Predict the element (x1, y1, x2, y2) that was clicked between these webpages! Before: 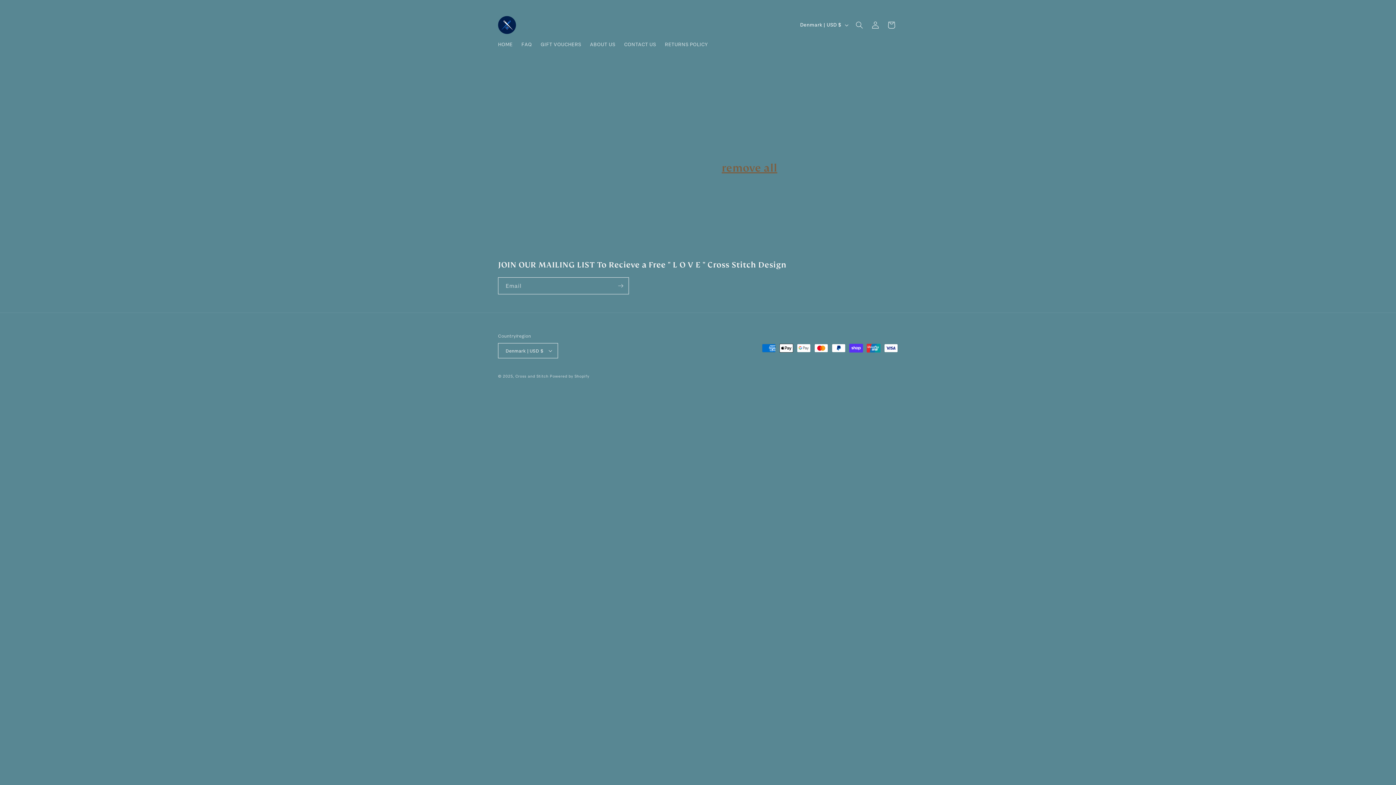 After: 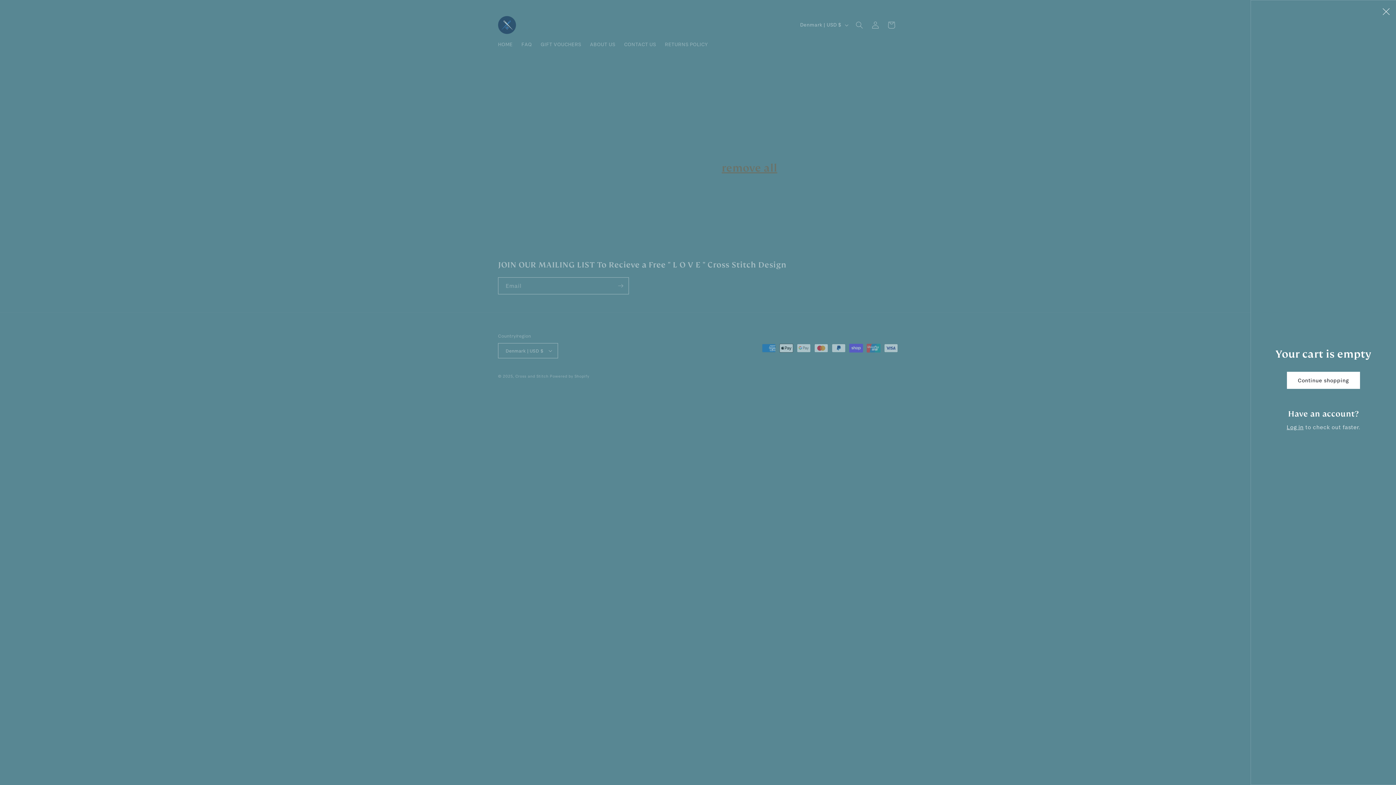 Action: label: Cart bbox: (883, 16, 899, 32)